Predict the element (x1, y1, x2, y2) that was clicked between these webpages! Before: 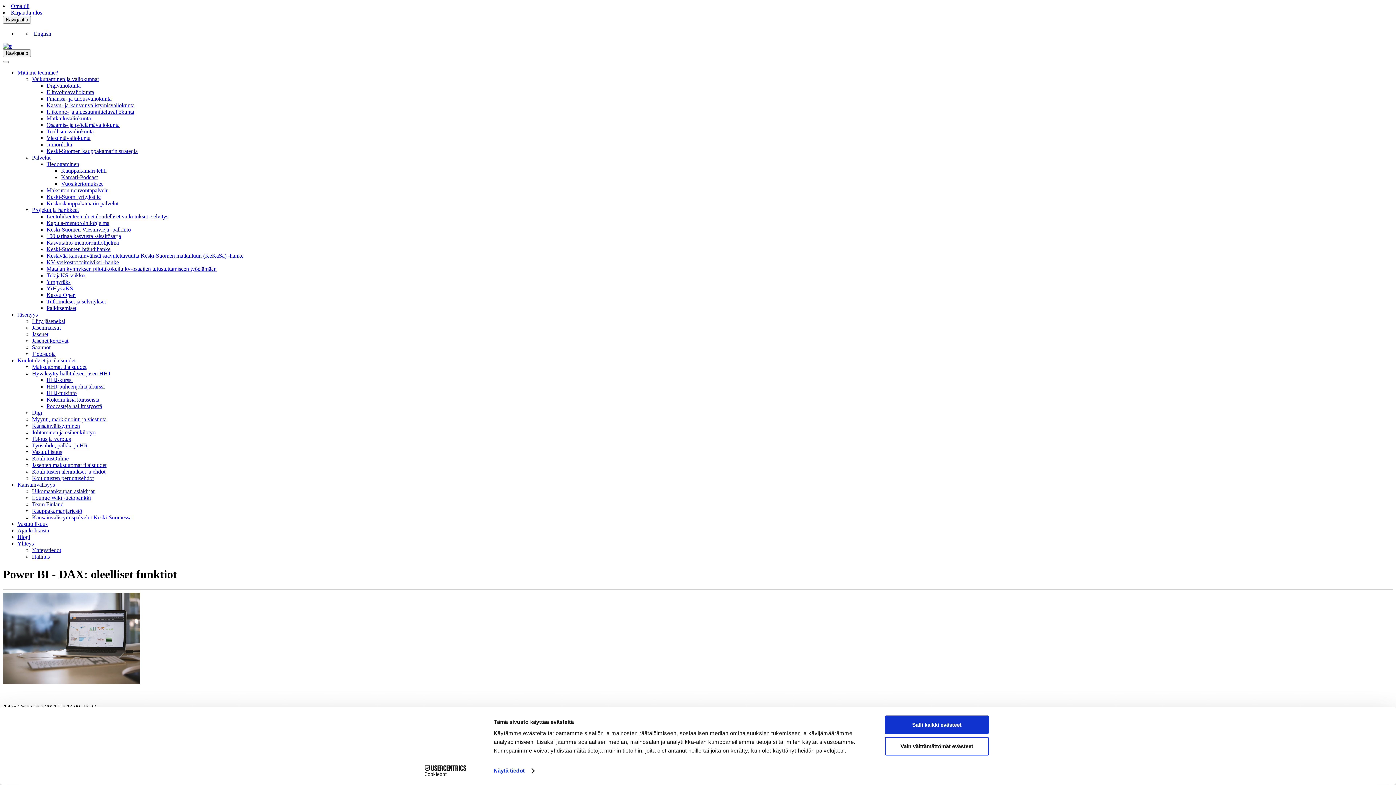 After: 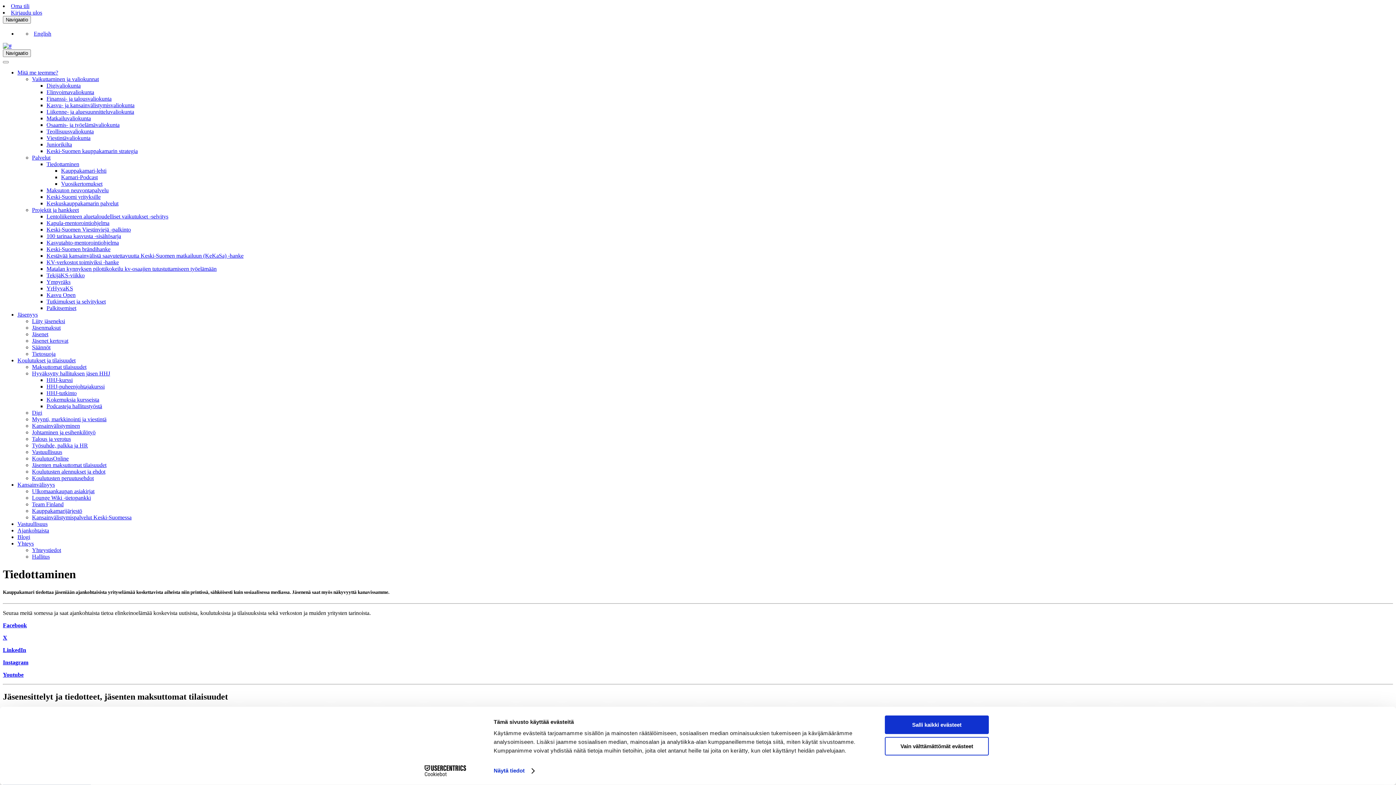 Action: bbox: (46, 161, 79, 167) label: Tiedottaminen